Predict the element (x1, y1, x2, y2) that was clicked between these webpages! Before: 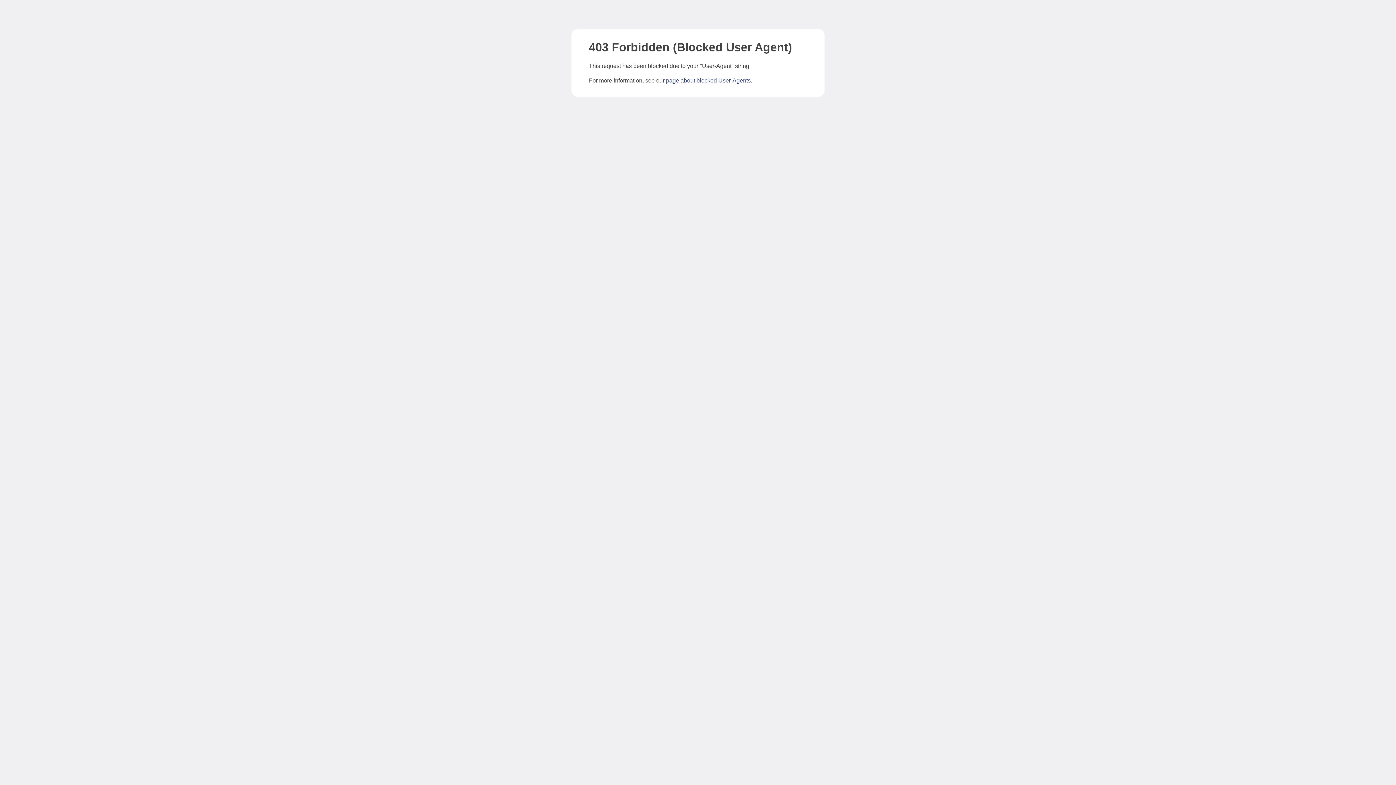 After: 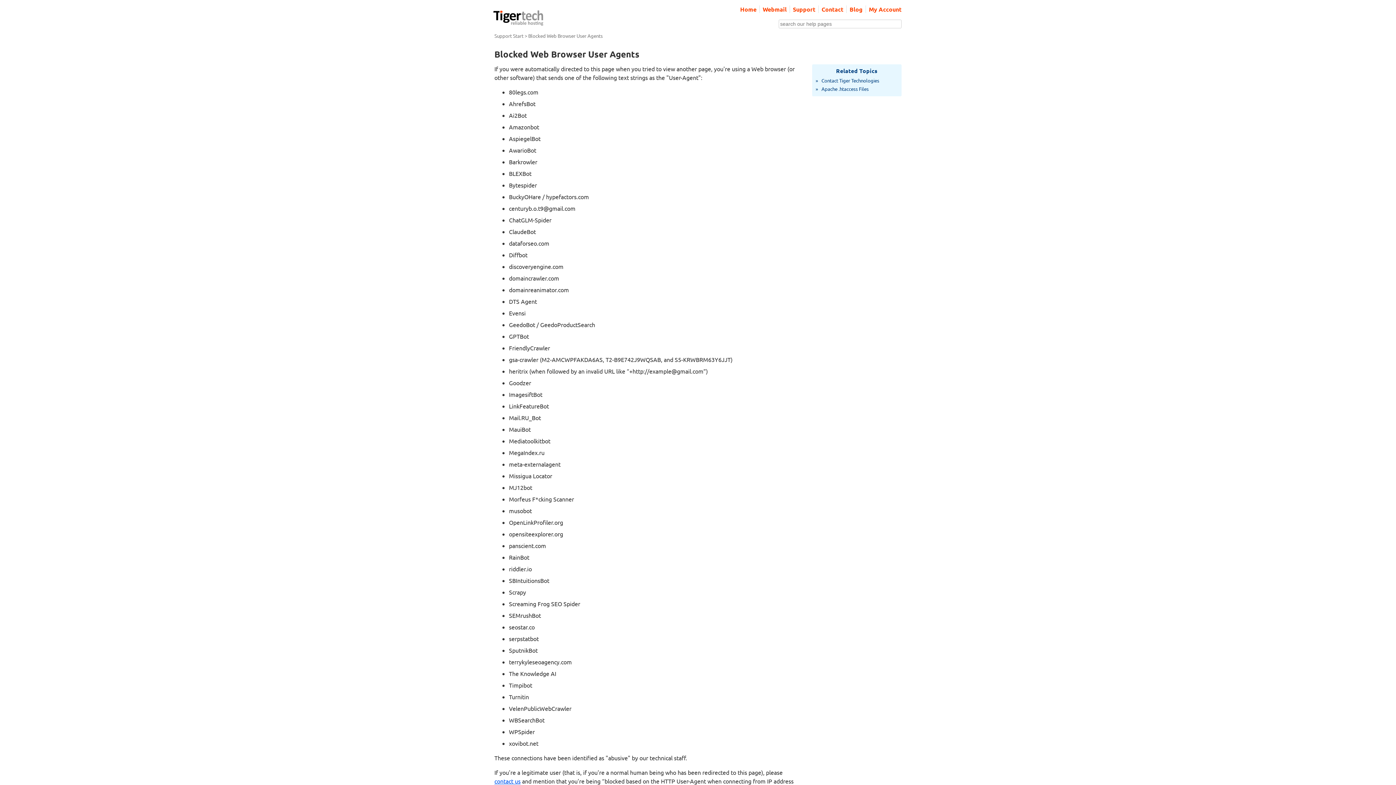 Action: bbox: (666, 77, 750, 83) label: page about blocked User-Agents